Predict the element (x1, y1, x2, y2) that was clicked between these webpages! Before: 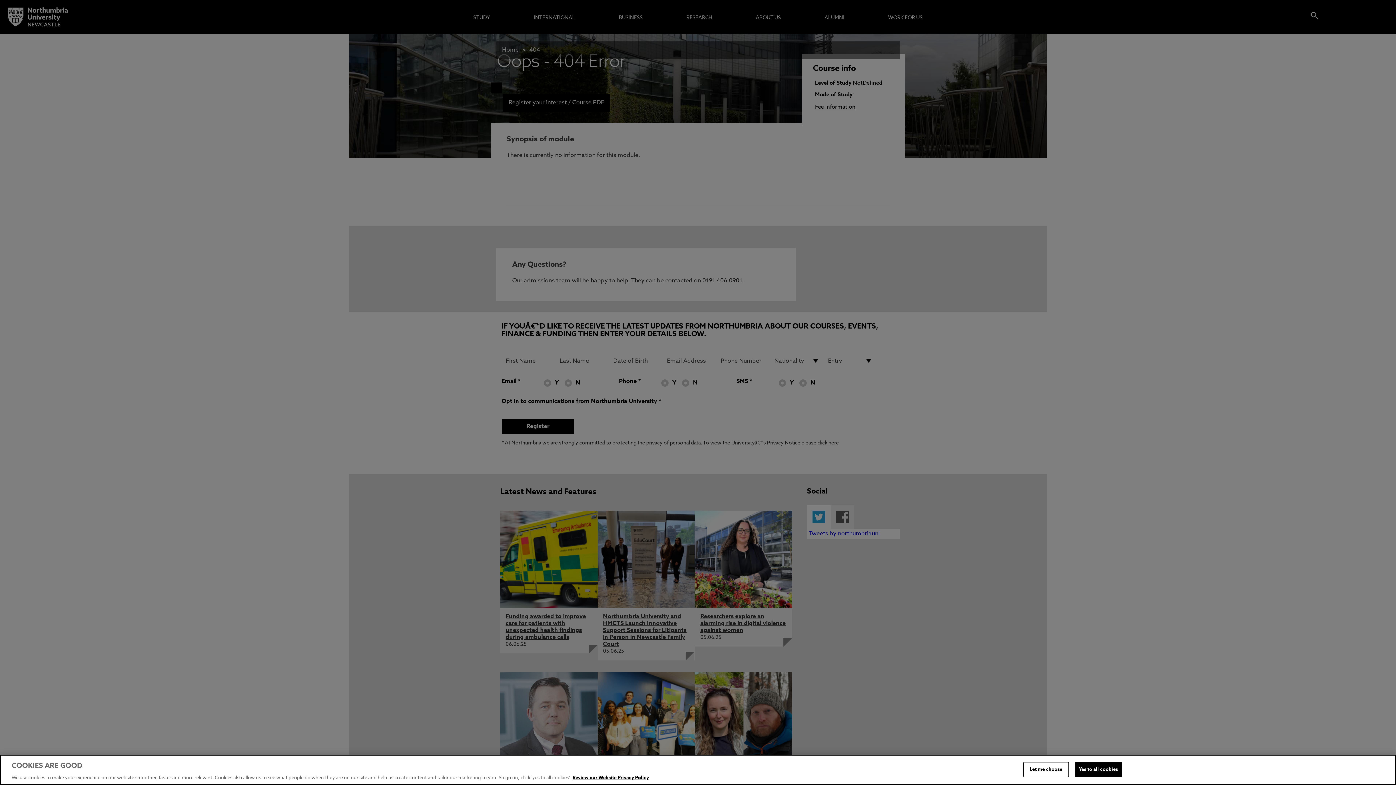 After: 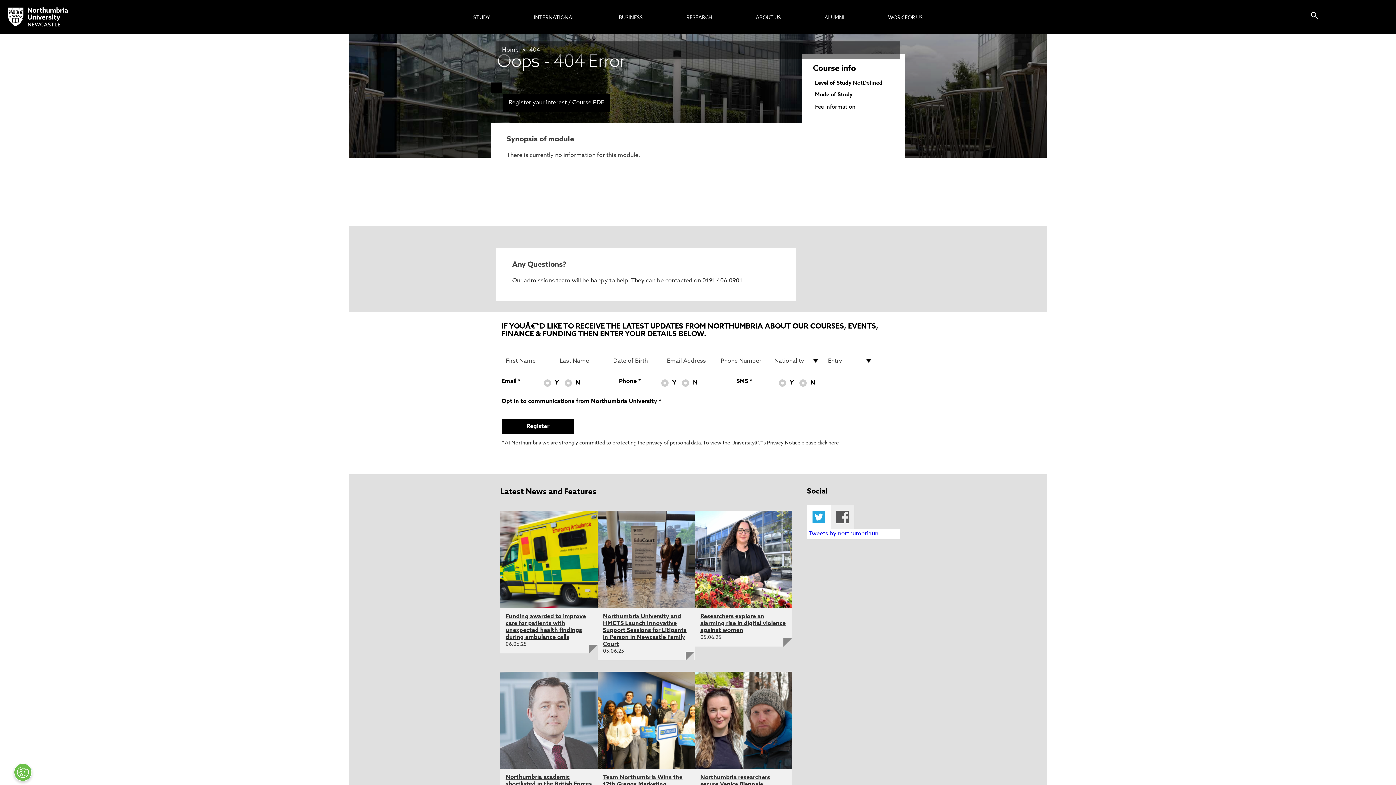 Action: bbox: (1075, 762, 1122, 777) label: Yes to all cookies